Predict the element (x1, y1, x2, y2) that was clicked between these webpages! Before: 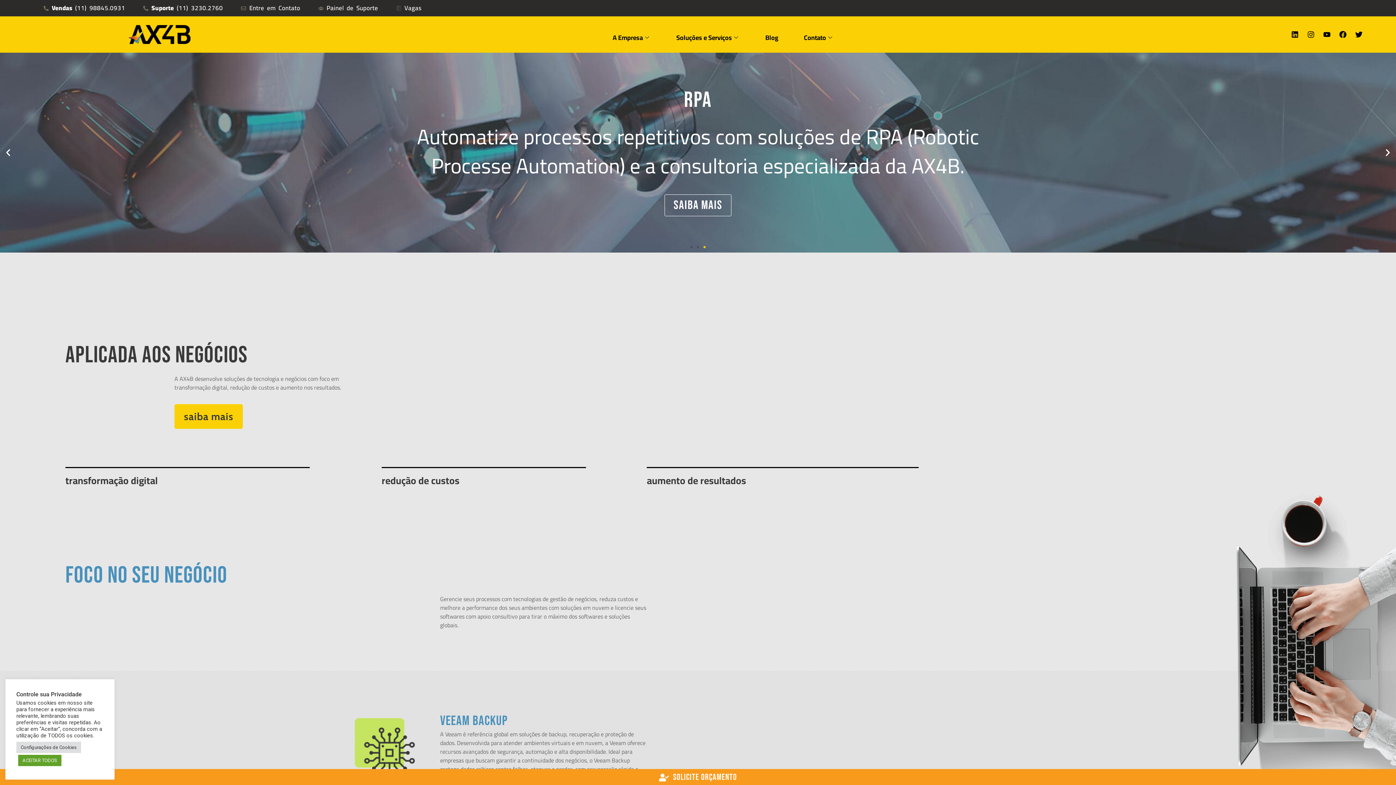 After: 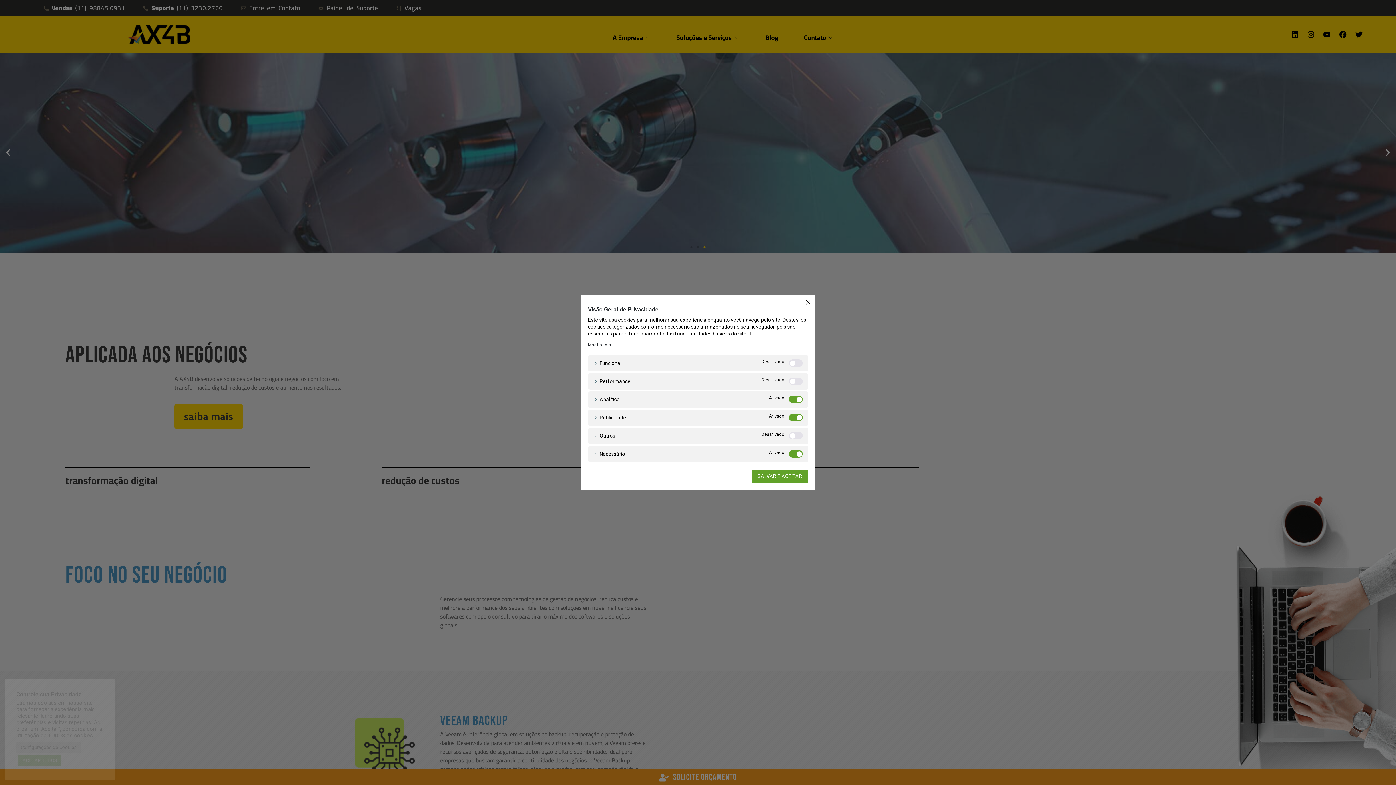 Action: label: Configurações de Cookies bbox: (16, 742, 81, 753)